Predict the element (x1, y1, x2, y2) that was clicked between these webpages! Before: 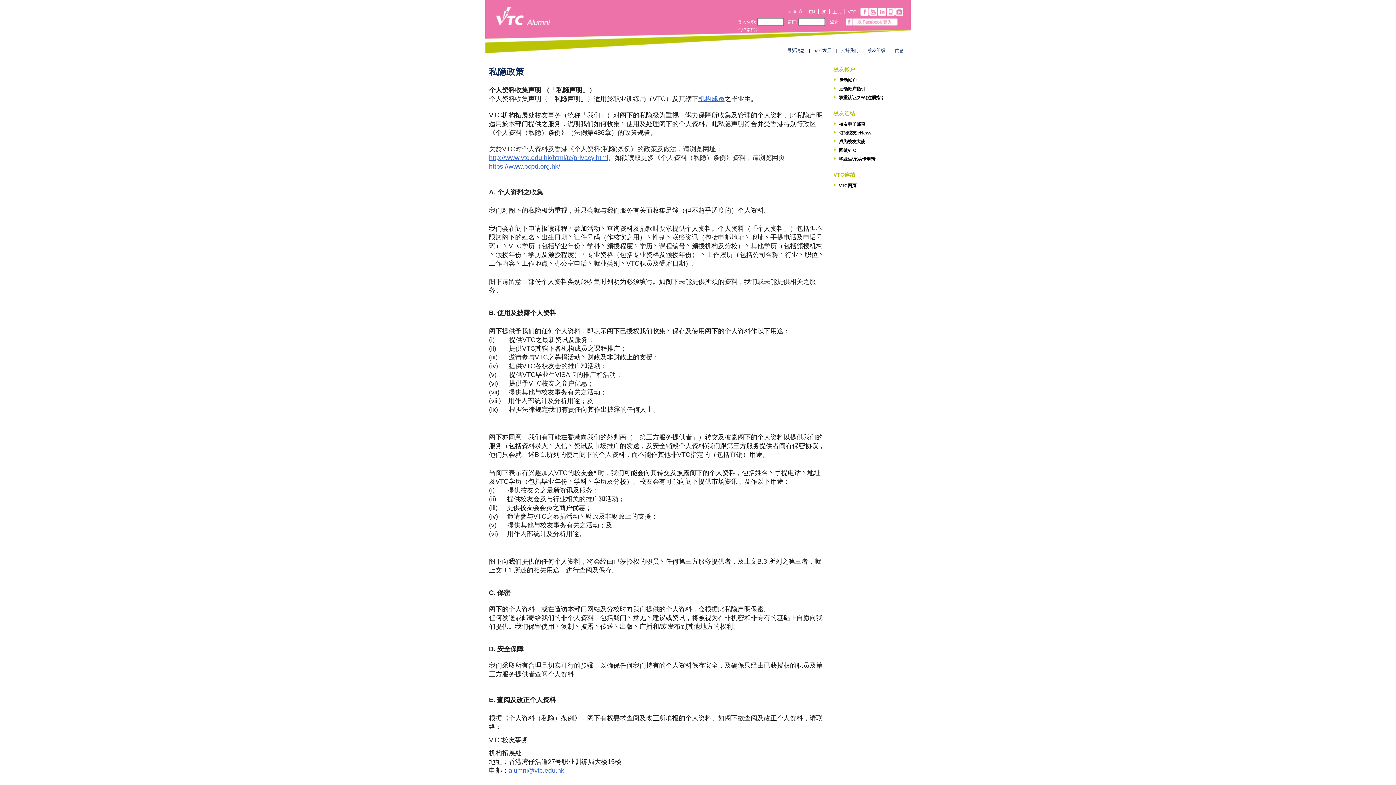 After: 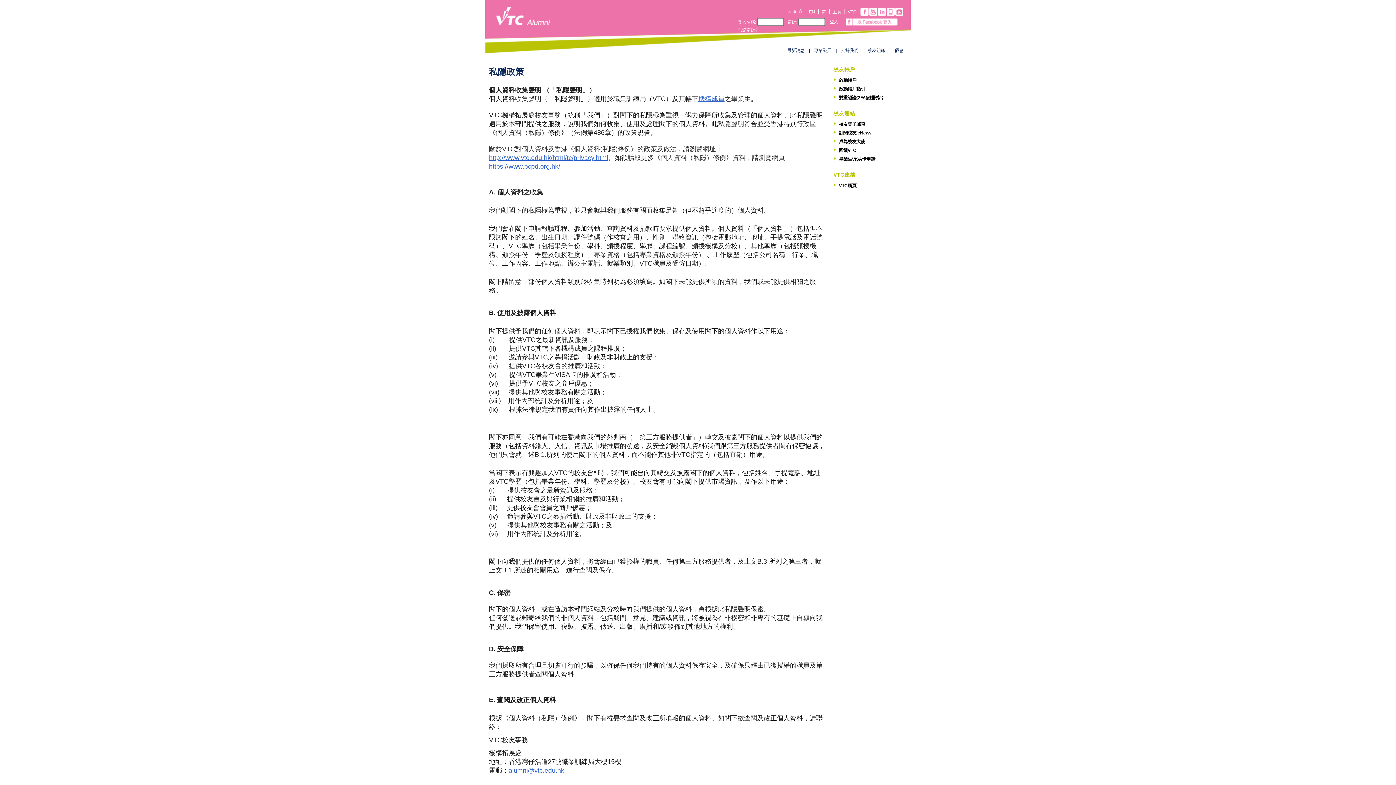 Action: bbox: (821, 9, 826, 14) label: 繁